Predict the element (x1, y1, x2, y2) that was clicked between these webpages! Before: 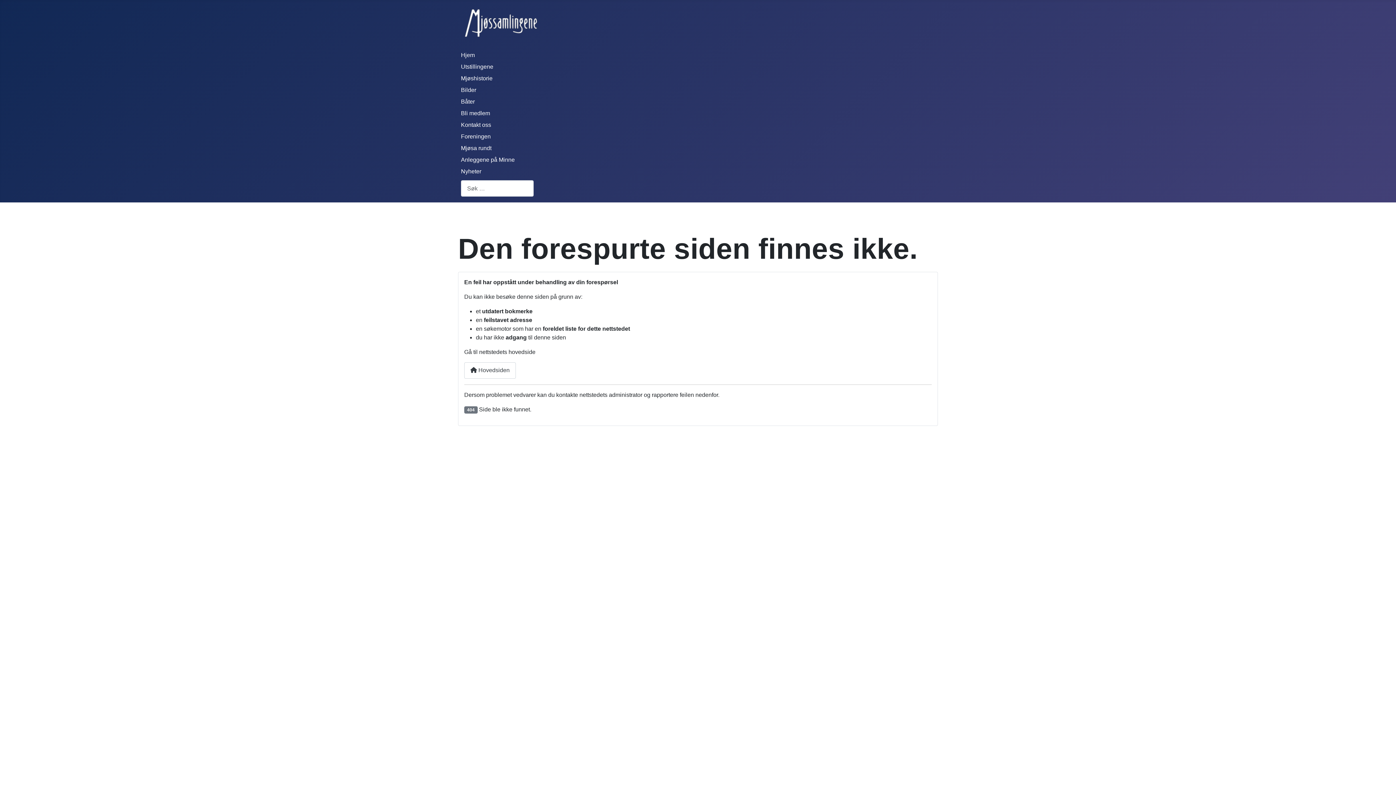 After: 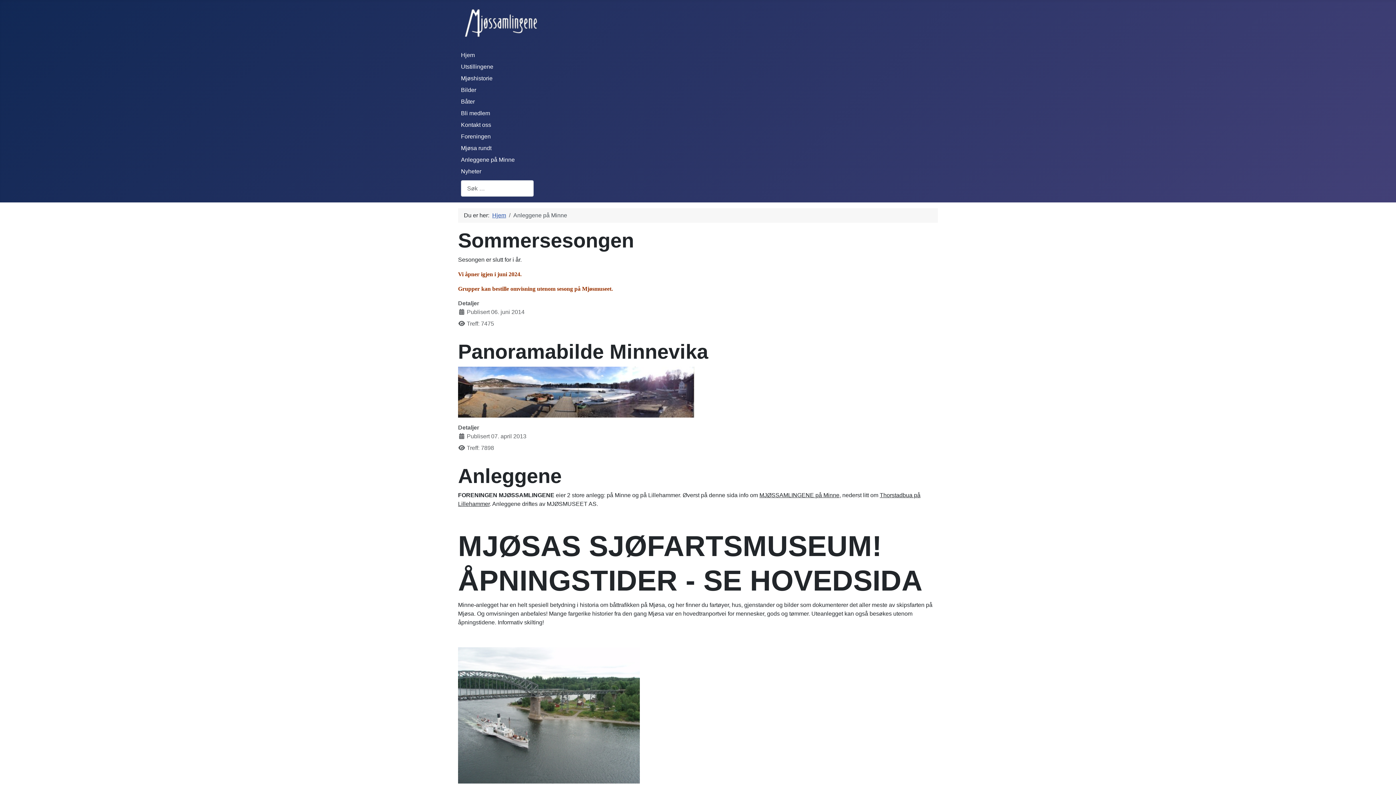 Action: bbox: (461, 156, 514, 162) label: Anleggene på Minne